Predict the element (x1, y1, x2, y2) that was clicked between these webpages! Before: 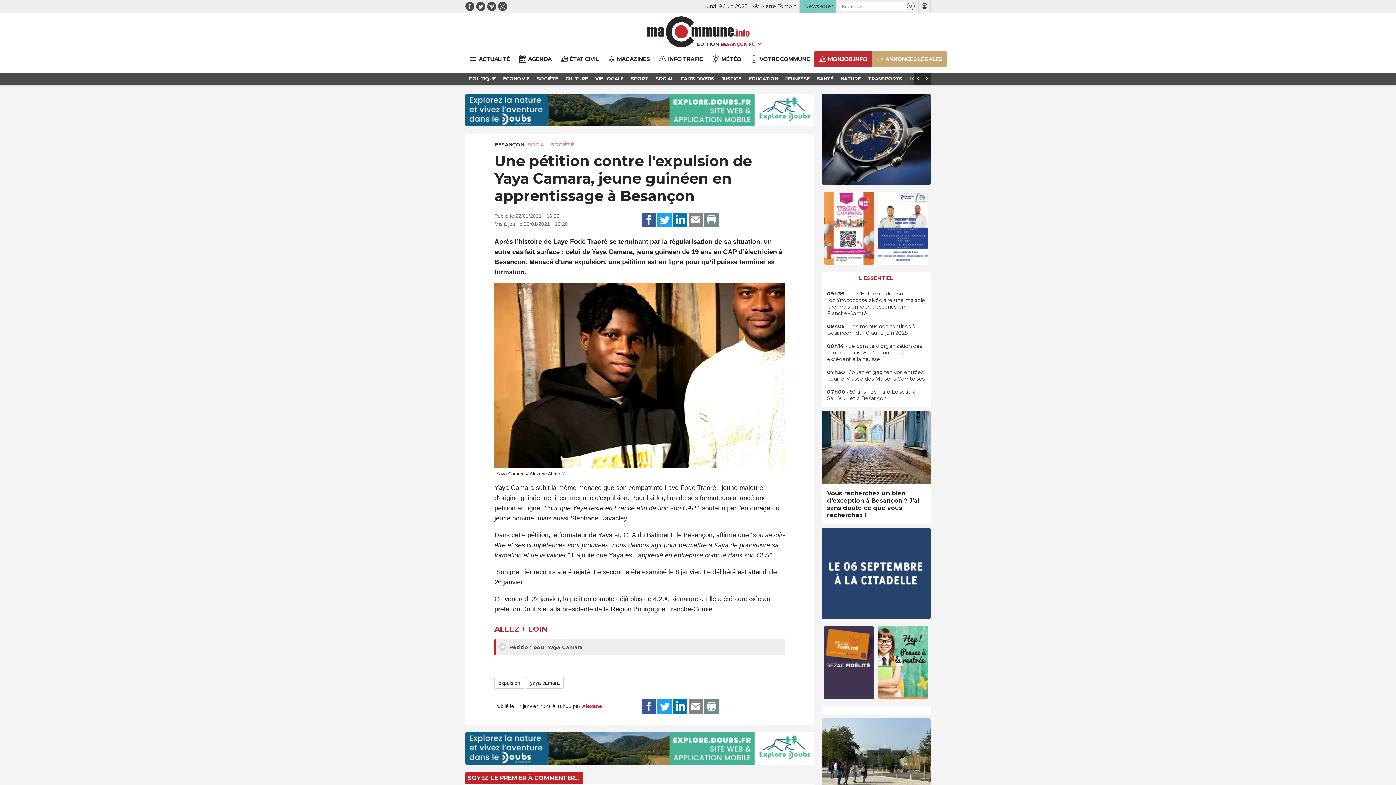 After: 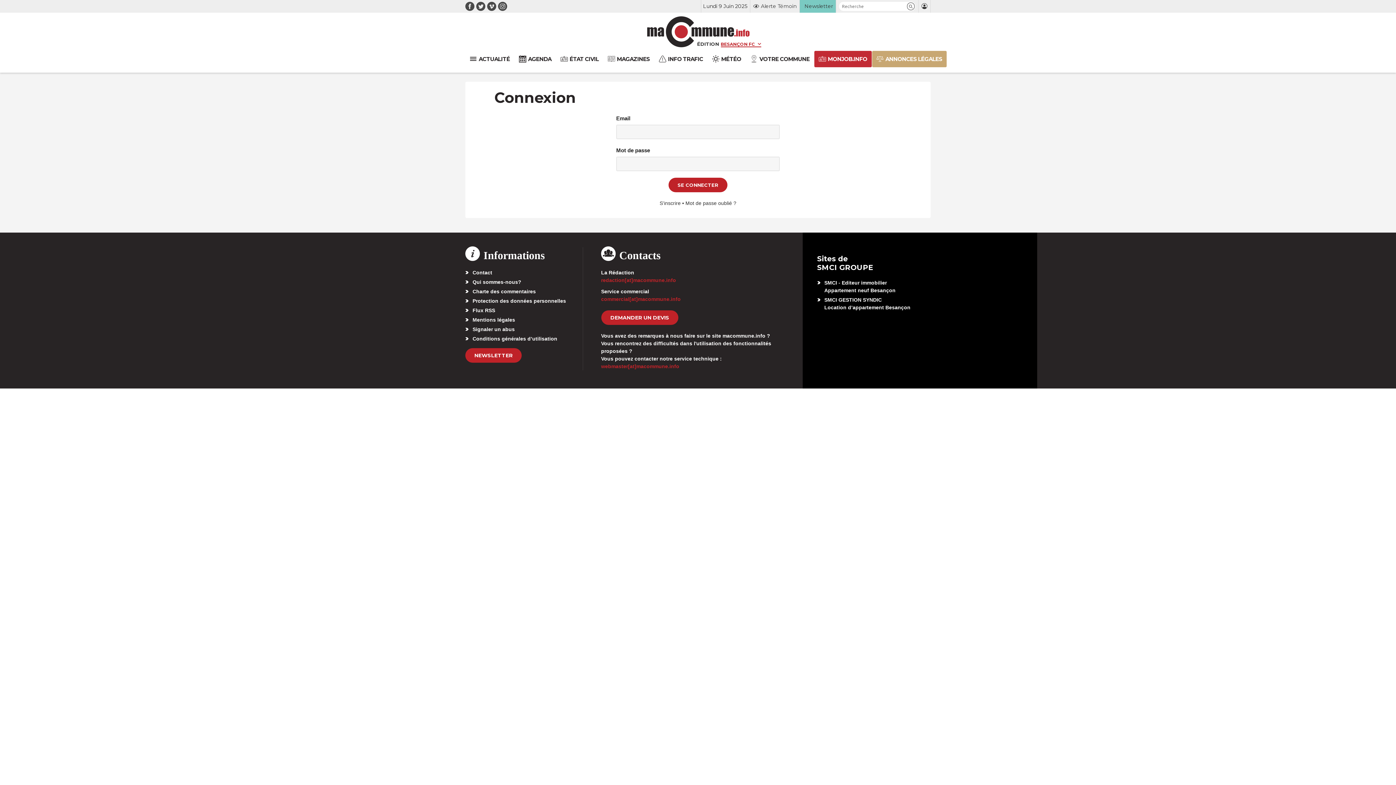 Action: bbox: (921, 1, 927, 10)